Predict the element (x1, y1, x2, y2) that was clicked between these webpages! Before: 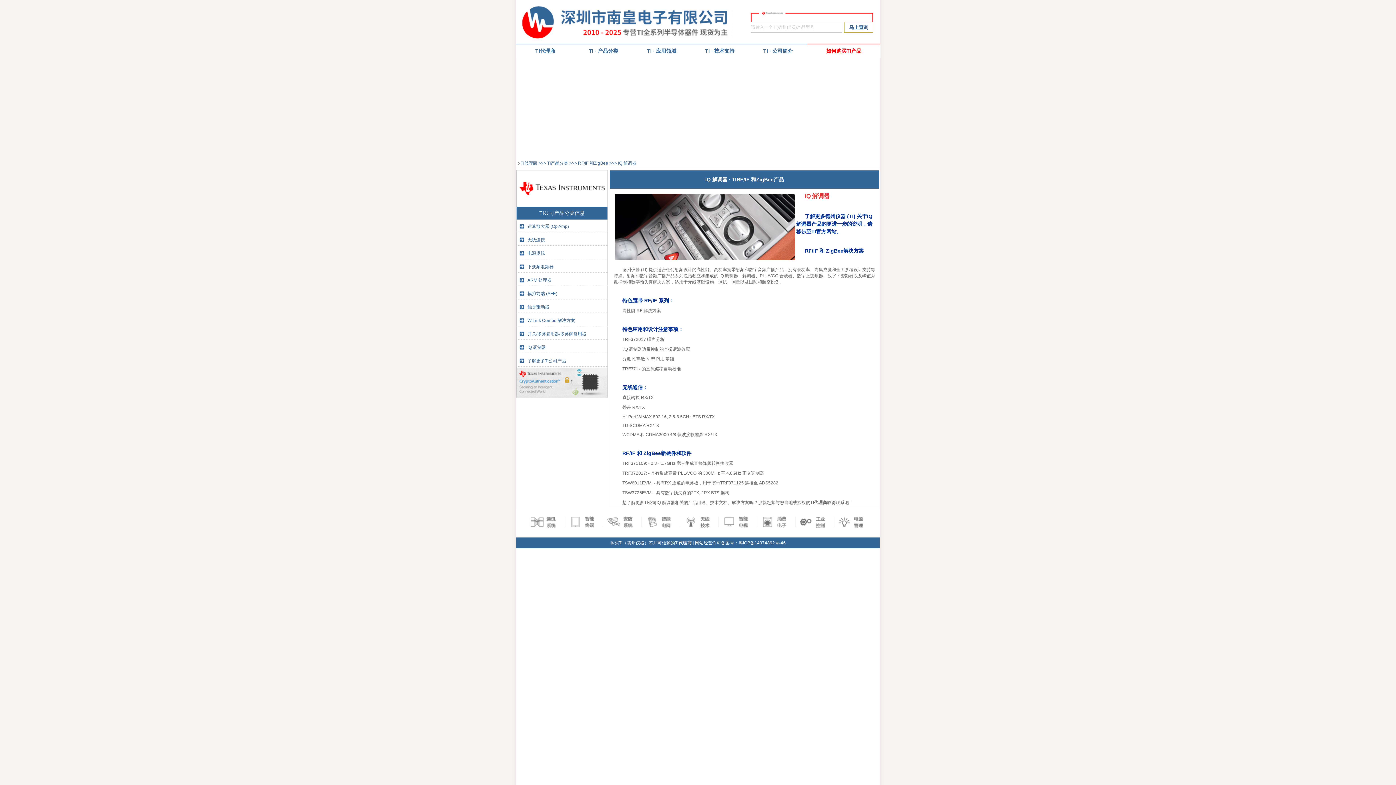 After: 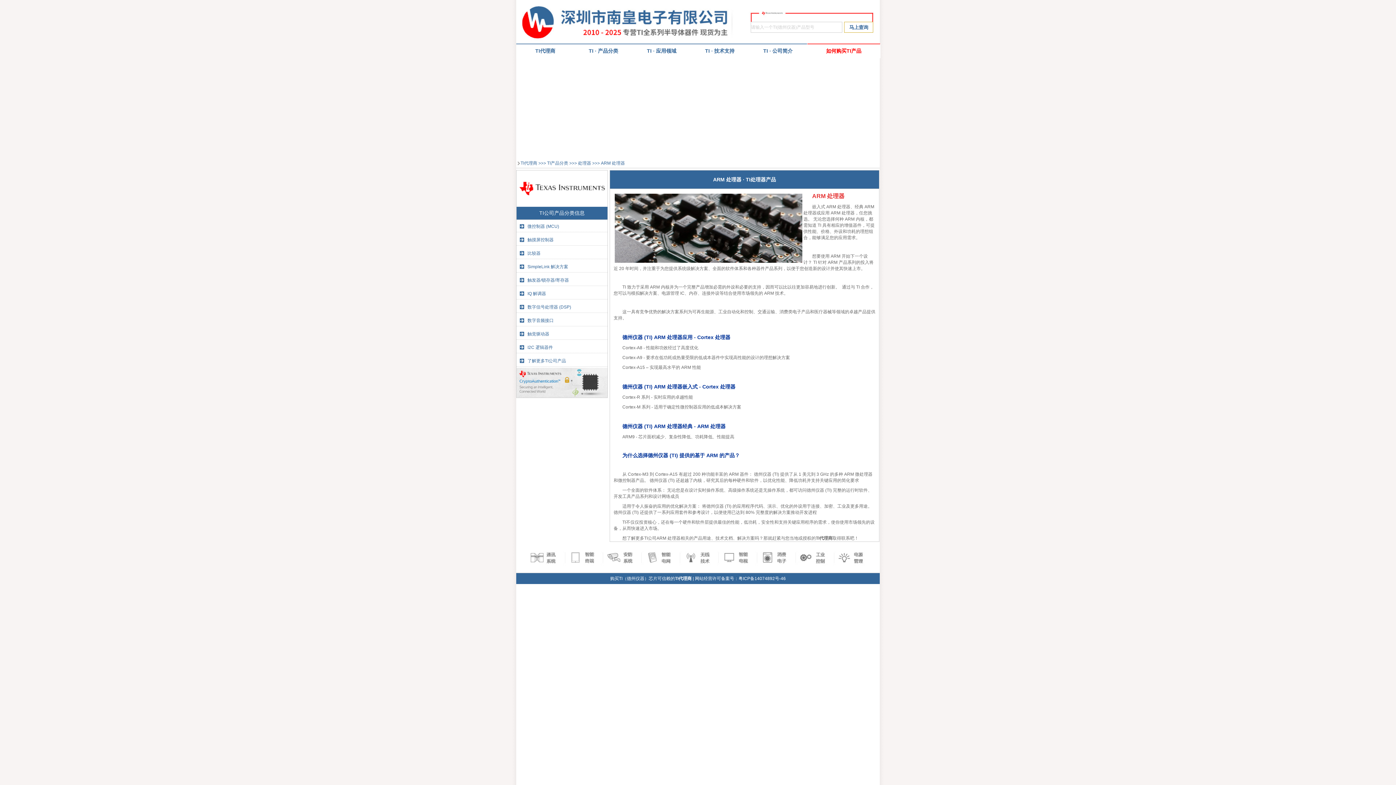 Action: label: ARM 处理器 bbox: (527, 277, 551, 282)